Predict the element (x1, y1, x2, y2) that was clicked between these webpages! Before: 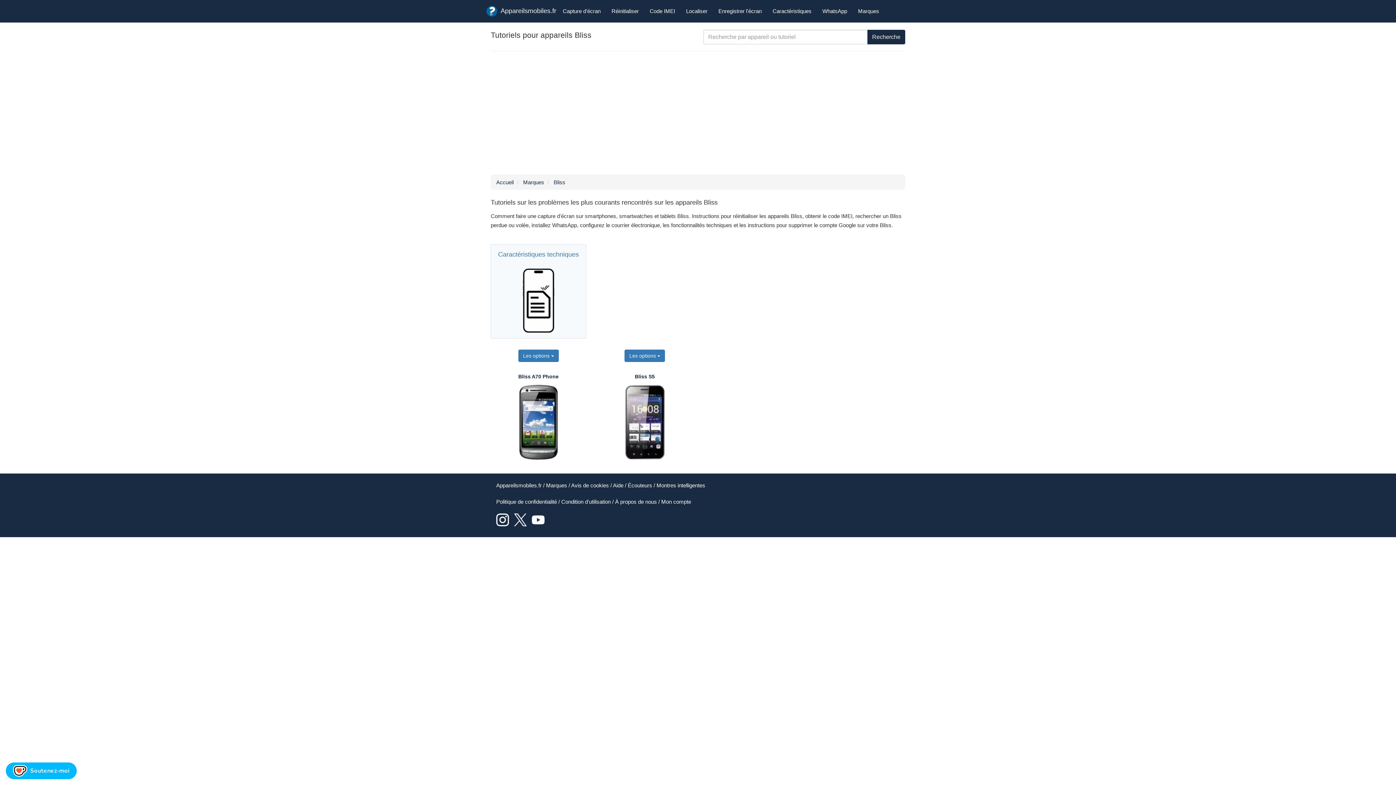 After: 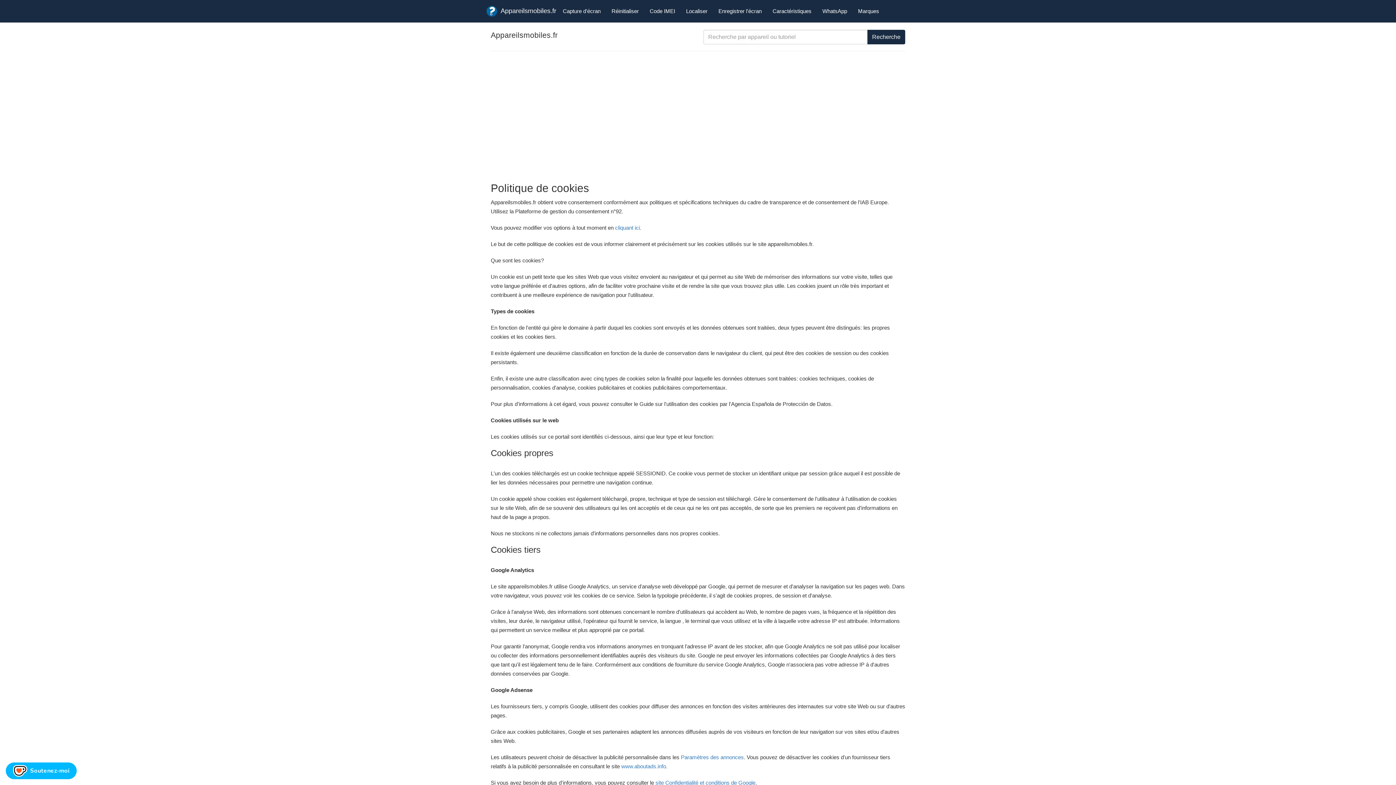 Action: bbox: (571, 482, 609, 488) label: Avis de cookies